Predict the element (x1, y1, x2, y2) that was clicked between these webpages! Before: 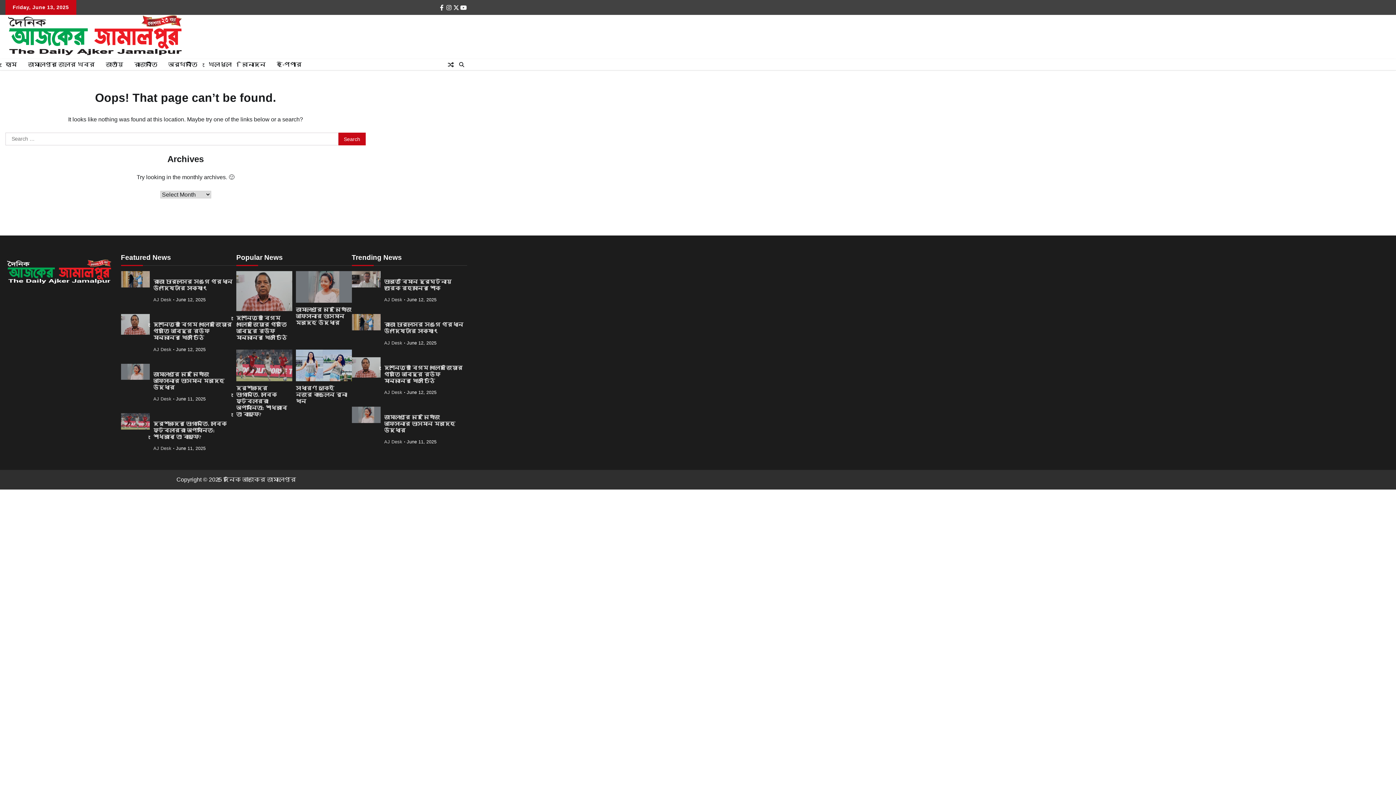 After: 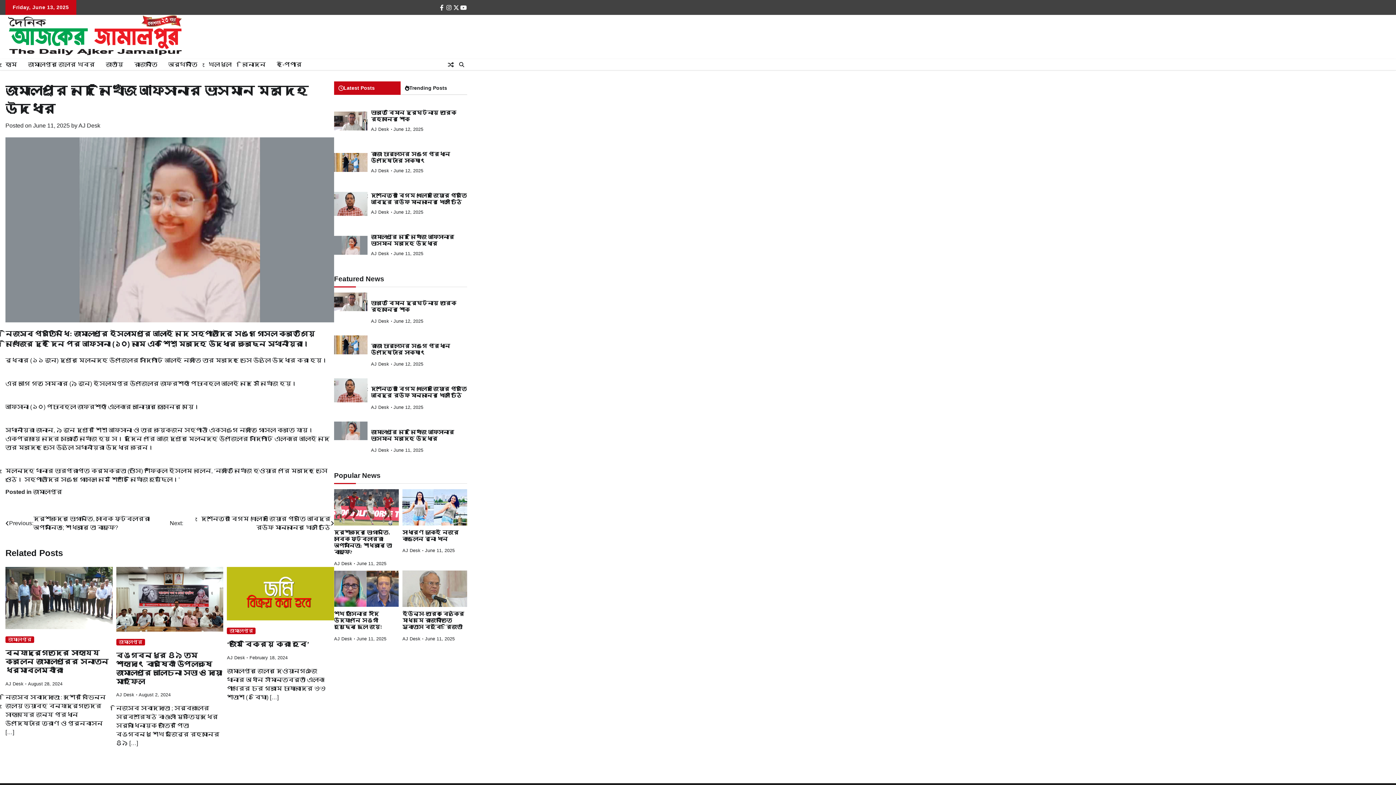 Action: bbox: (351, 406, 380, 423)